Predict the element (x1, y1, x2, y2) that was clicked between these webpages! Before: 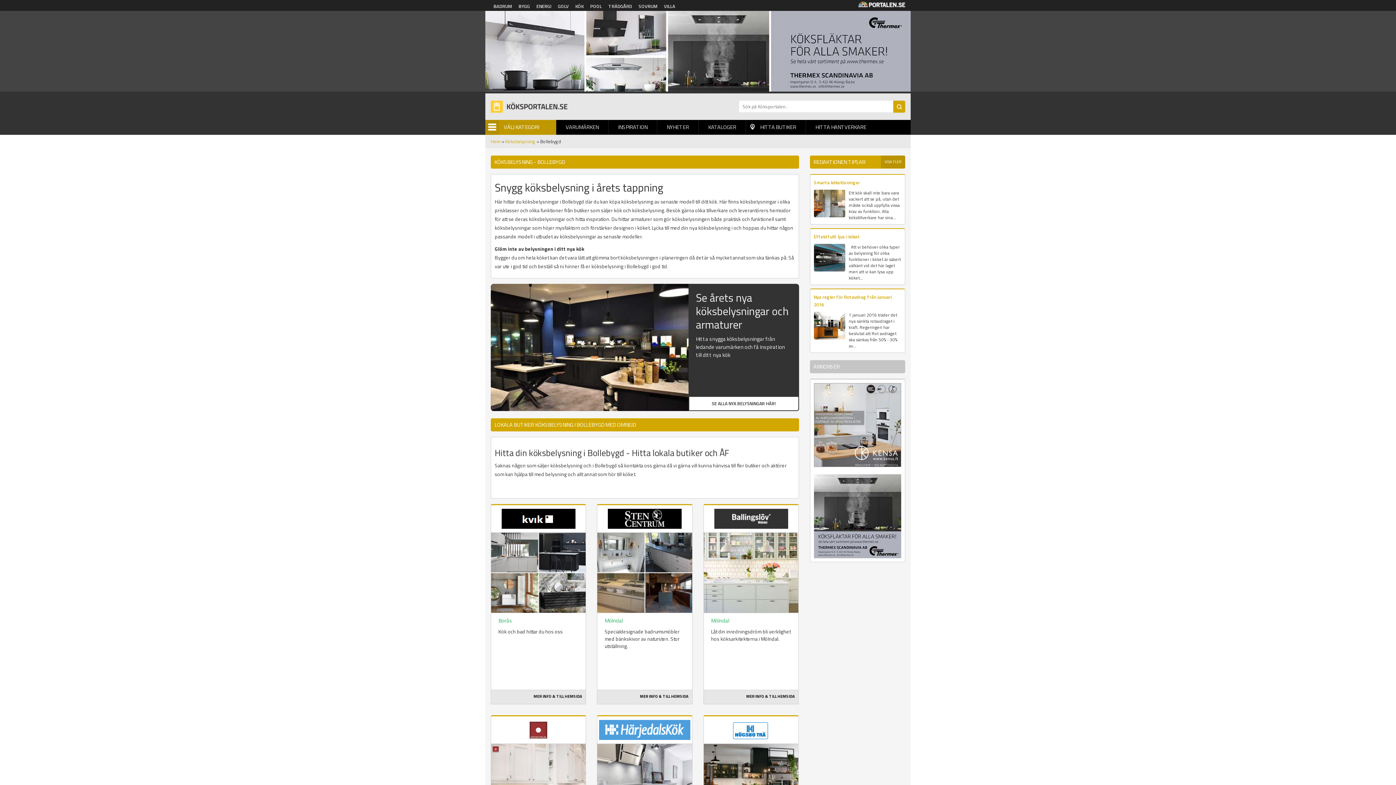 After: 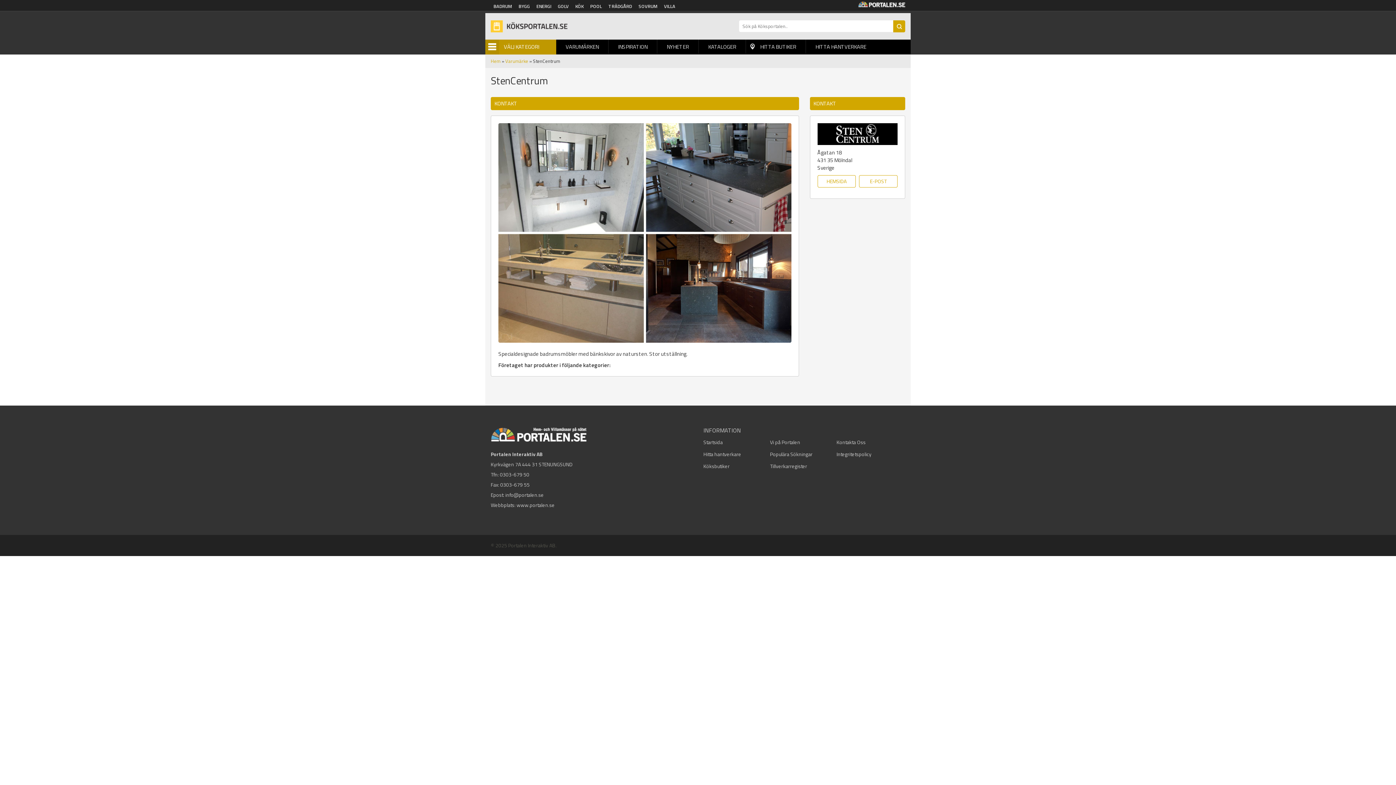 Action: bbox: (639, 693, 688, 699) label: MER INFO & TILL HEMSIDA